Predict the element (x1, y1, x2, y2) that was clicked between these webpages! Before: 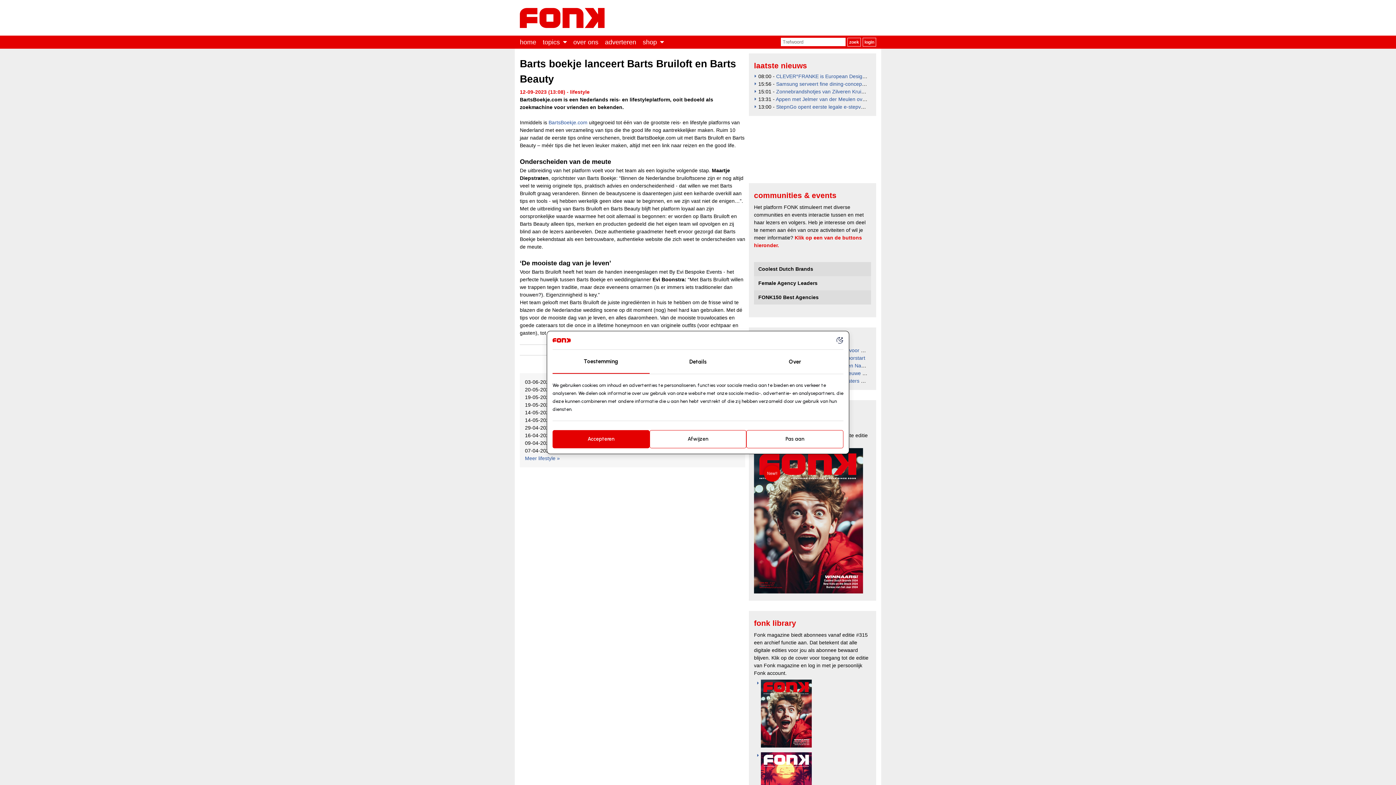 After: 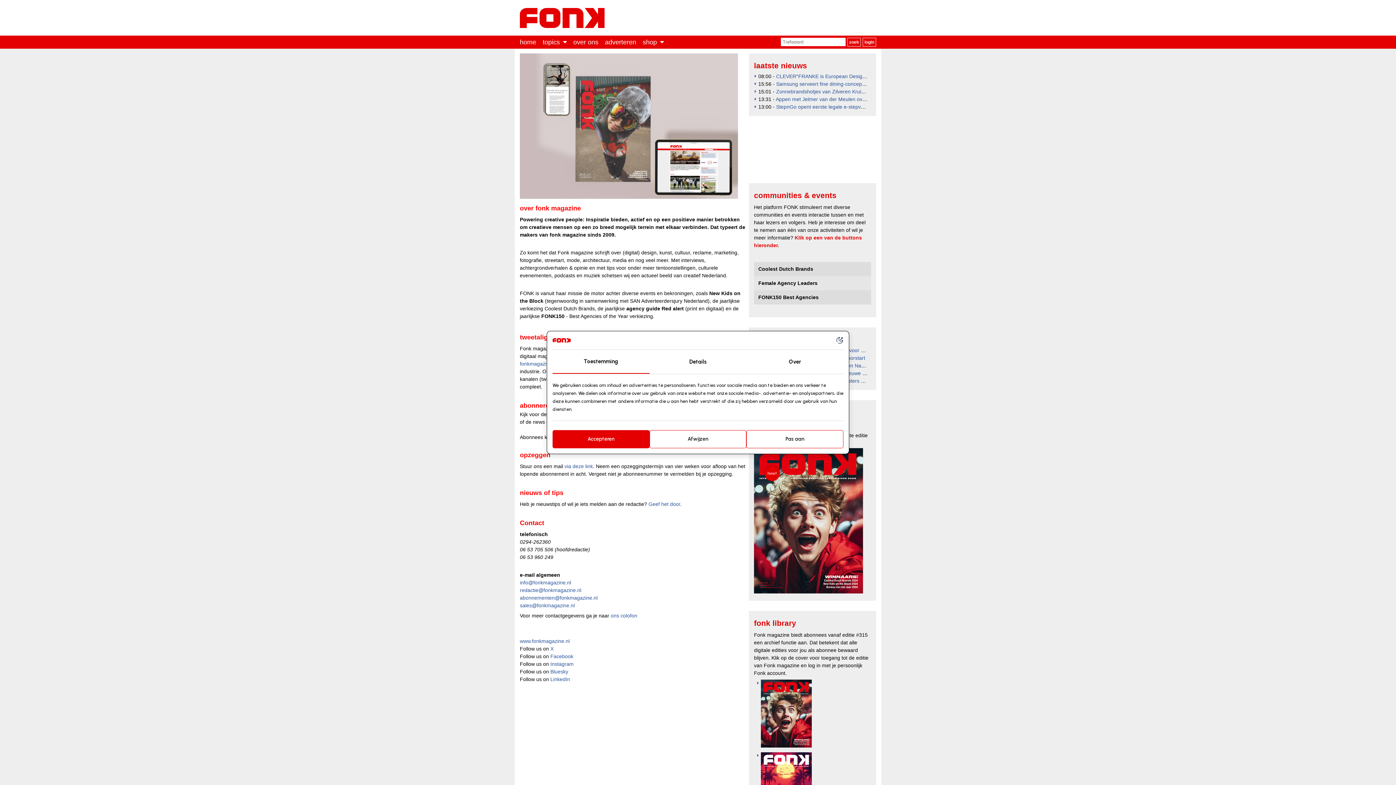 Action: label: over ons bbox: (573, 38, 598, 45)